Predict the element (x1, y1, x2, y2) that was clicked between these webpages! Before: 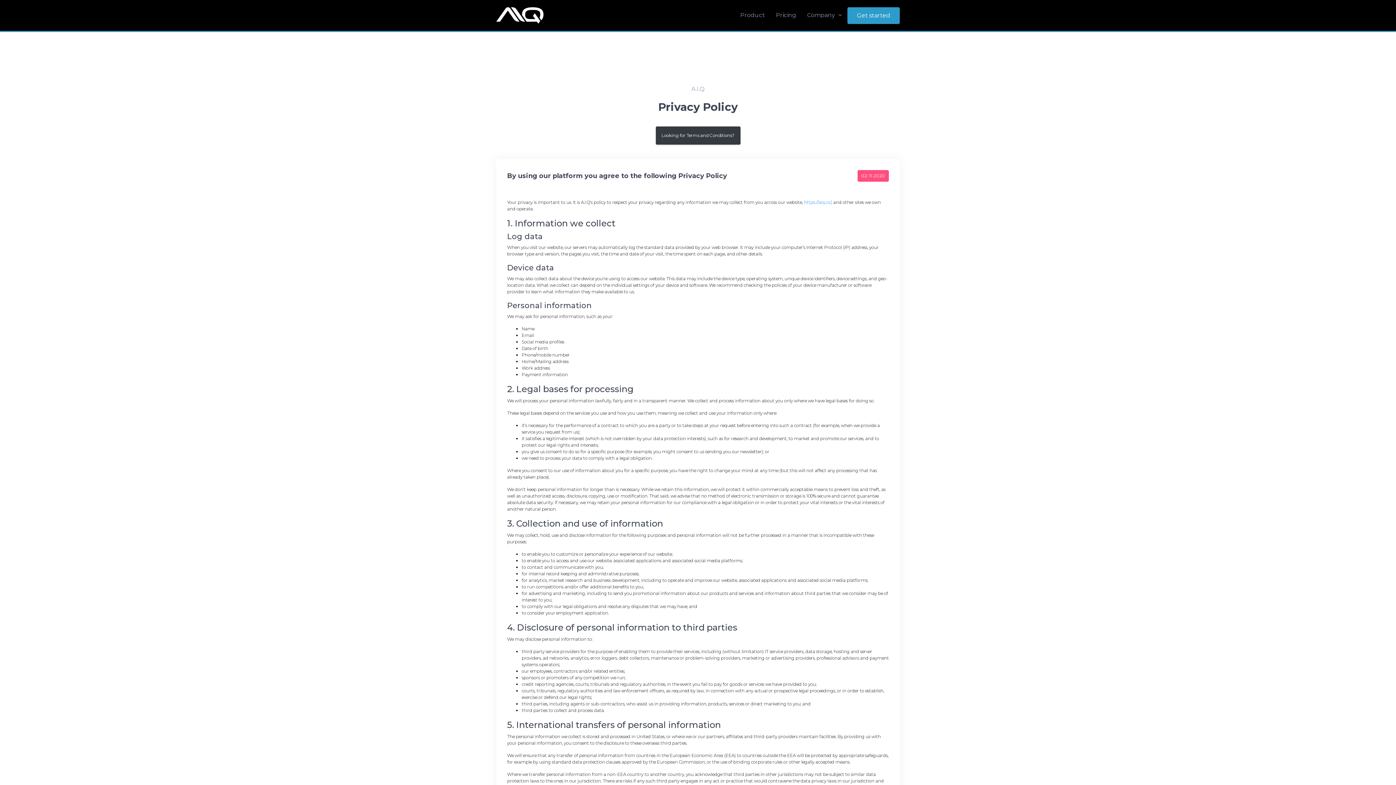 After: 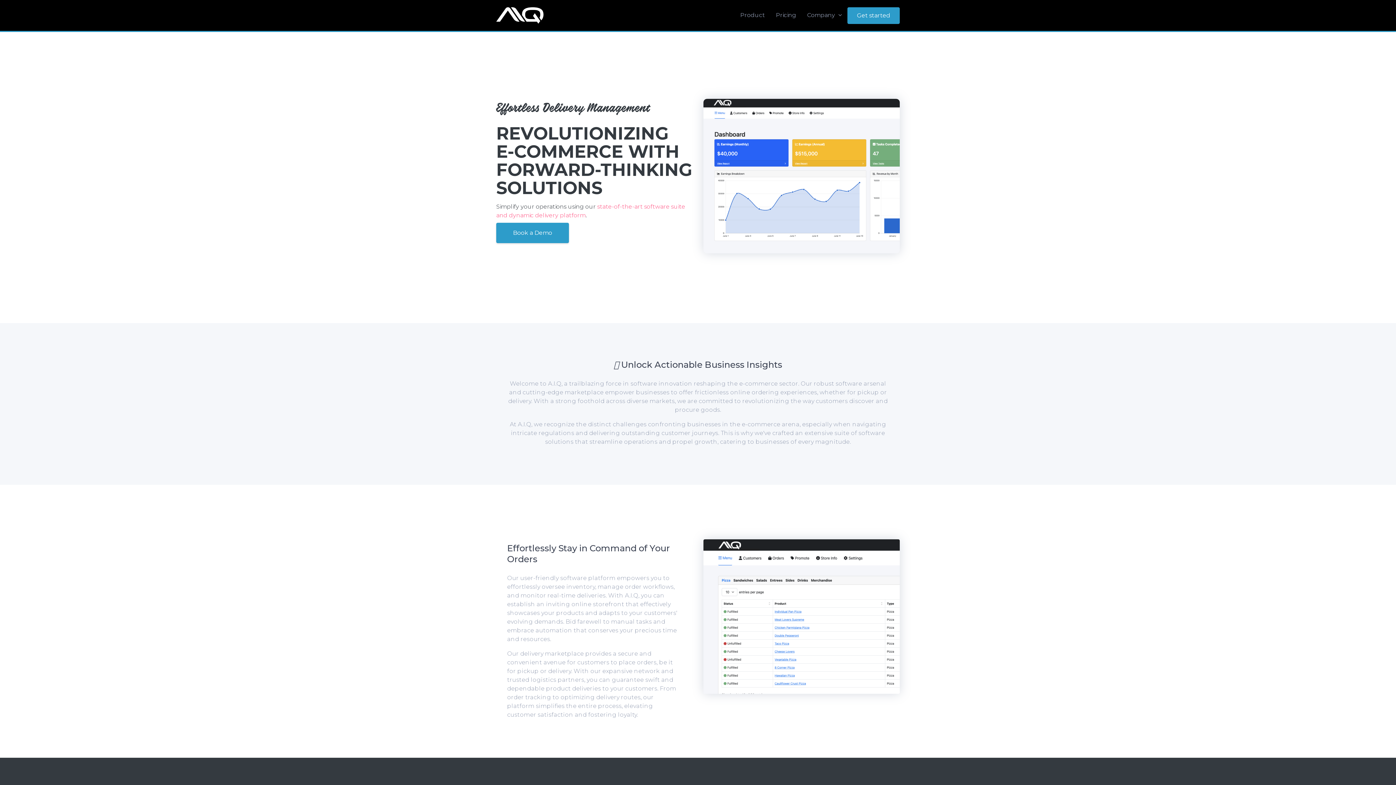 Action: bbox: (734, 7, 770, 23) label: Product